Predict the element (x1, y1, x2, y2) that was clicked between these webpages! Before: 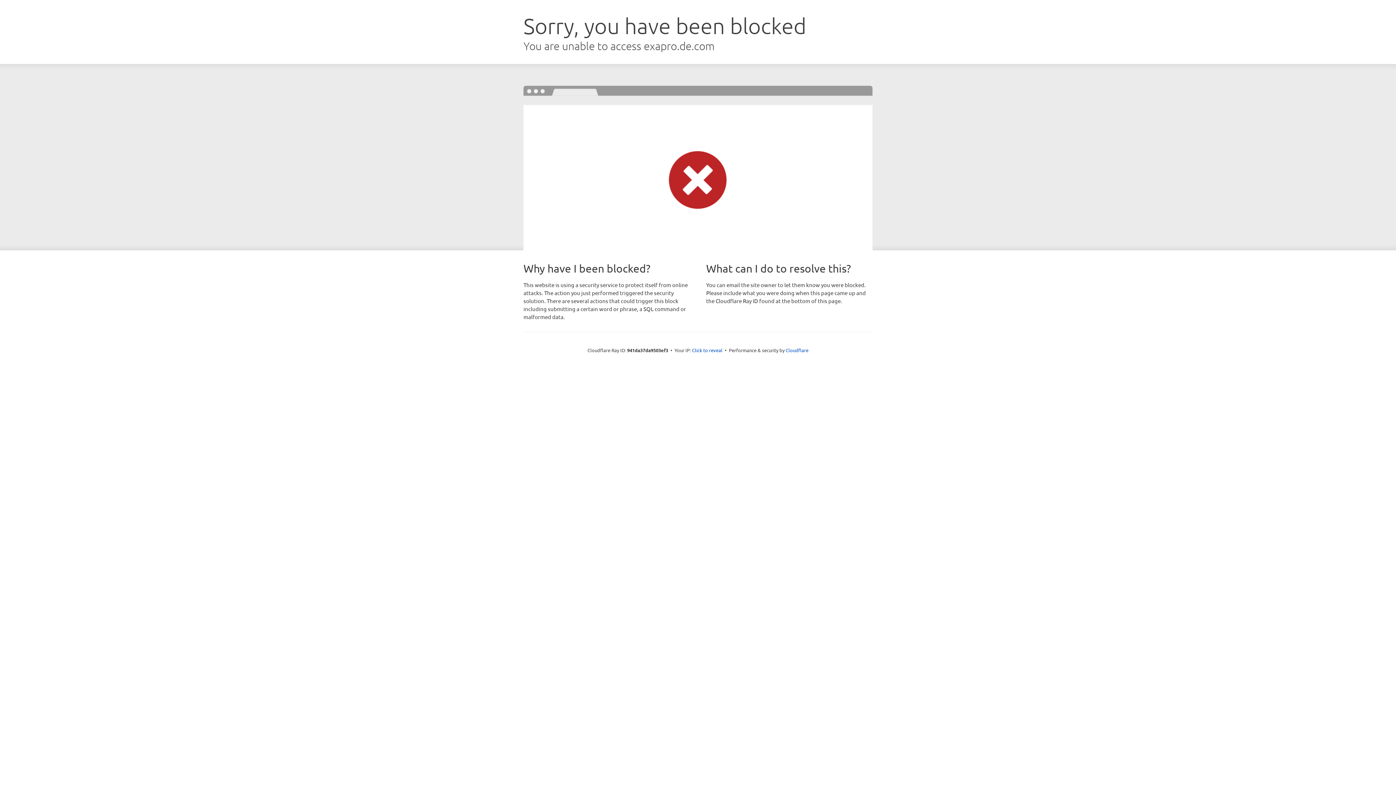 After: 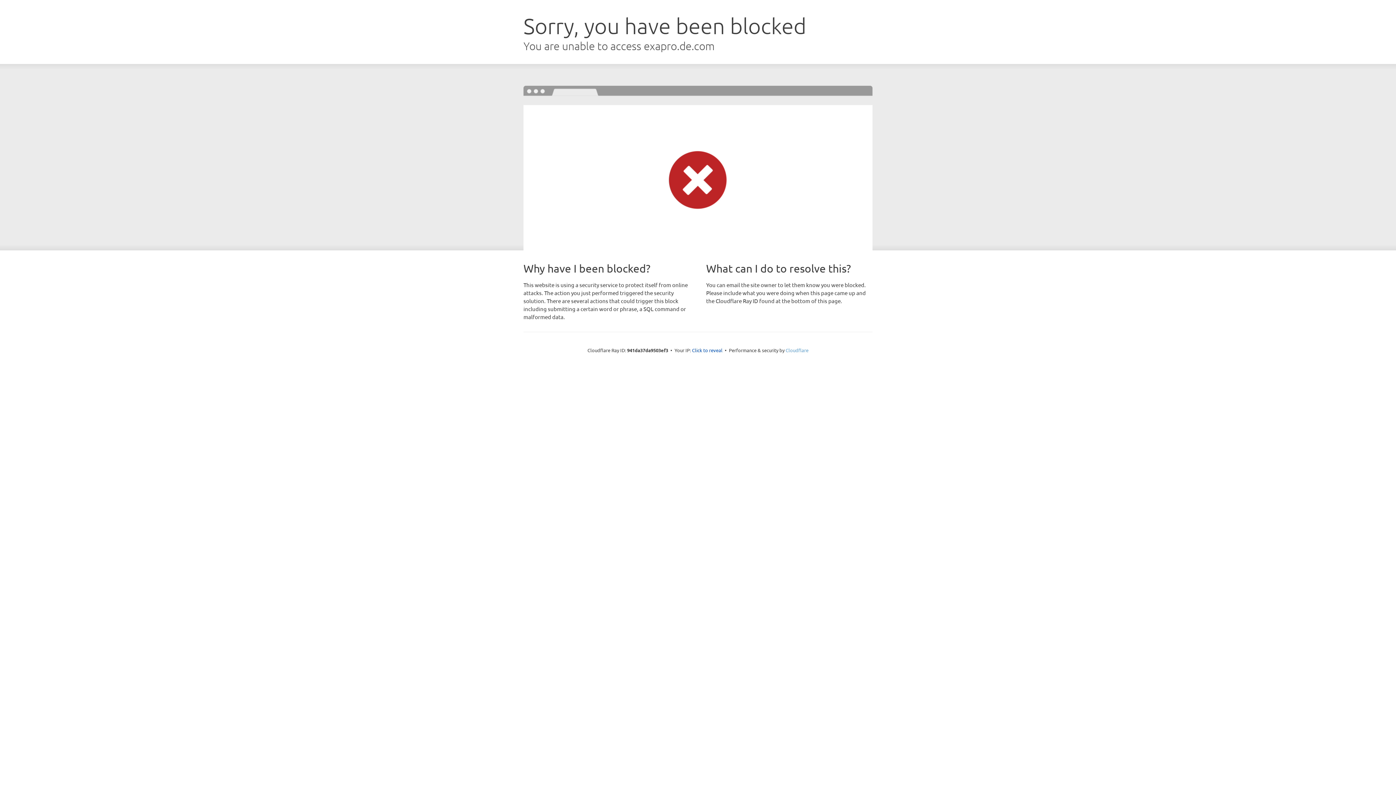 Action: label: Cloudflare bbox: (785, 347, 808, 353)